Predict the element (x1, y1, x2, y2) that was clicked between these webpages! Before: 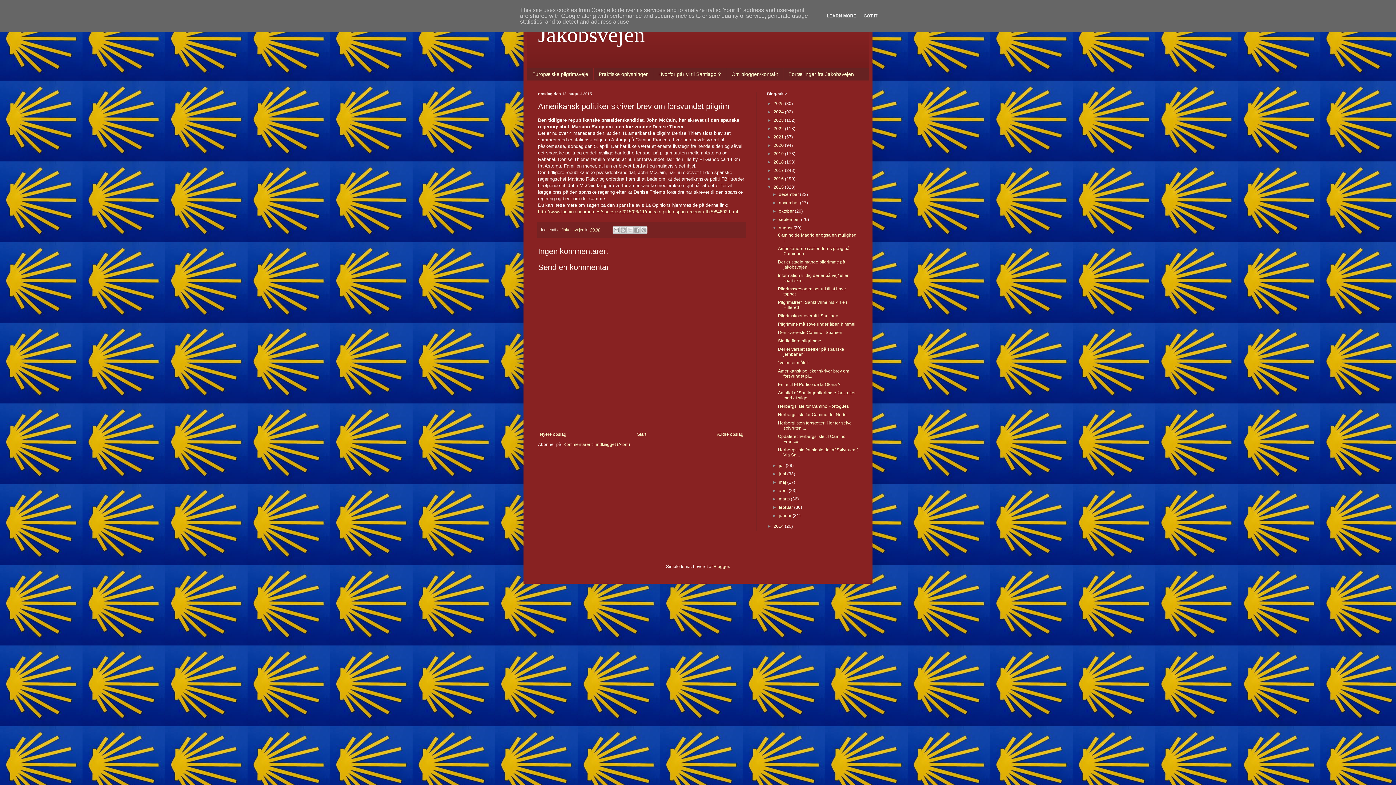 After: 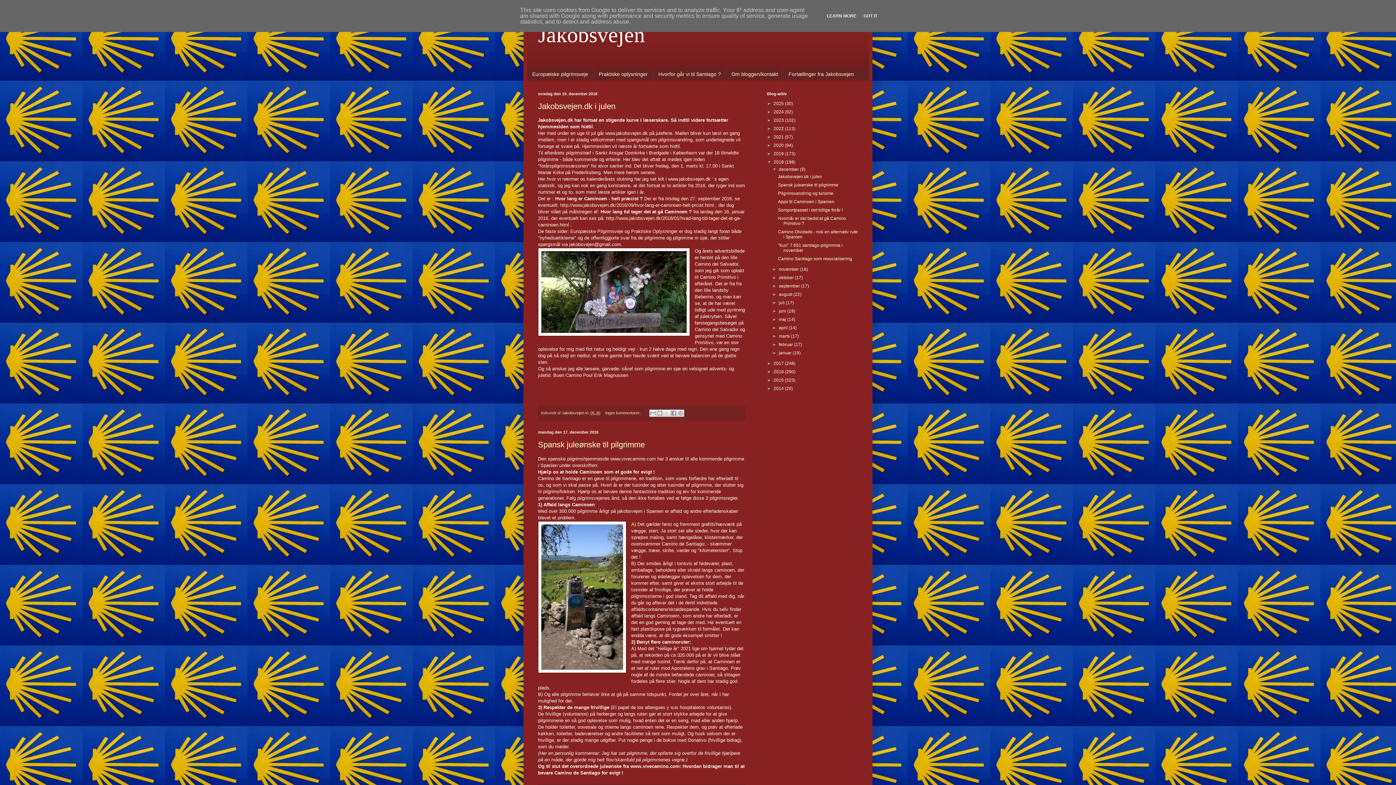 Action: label: 2018  bbox: (773, 159, 785, 164)